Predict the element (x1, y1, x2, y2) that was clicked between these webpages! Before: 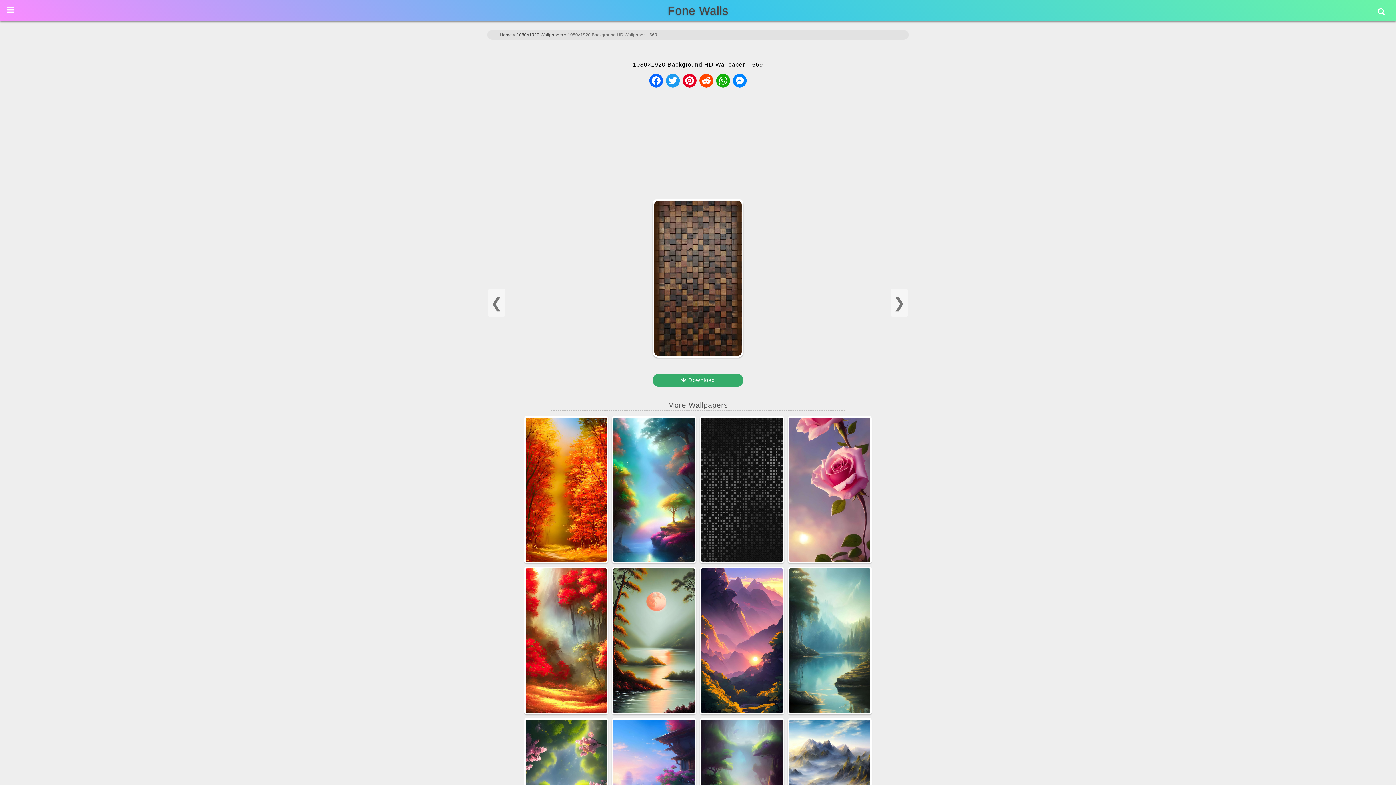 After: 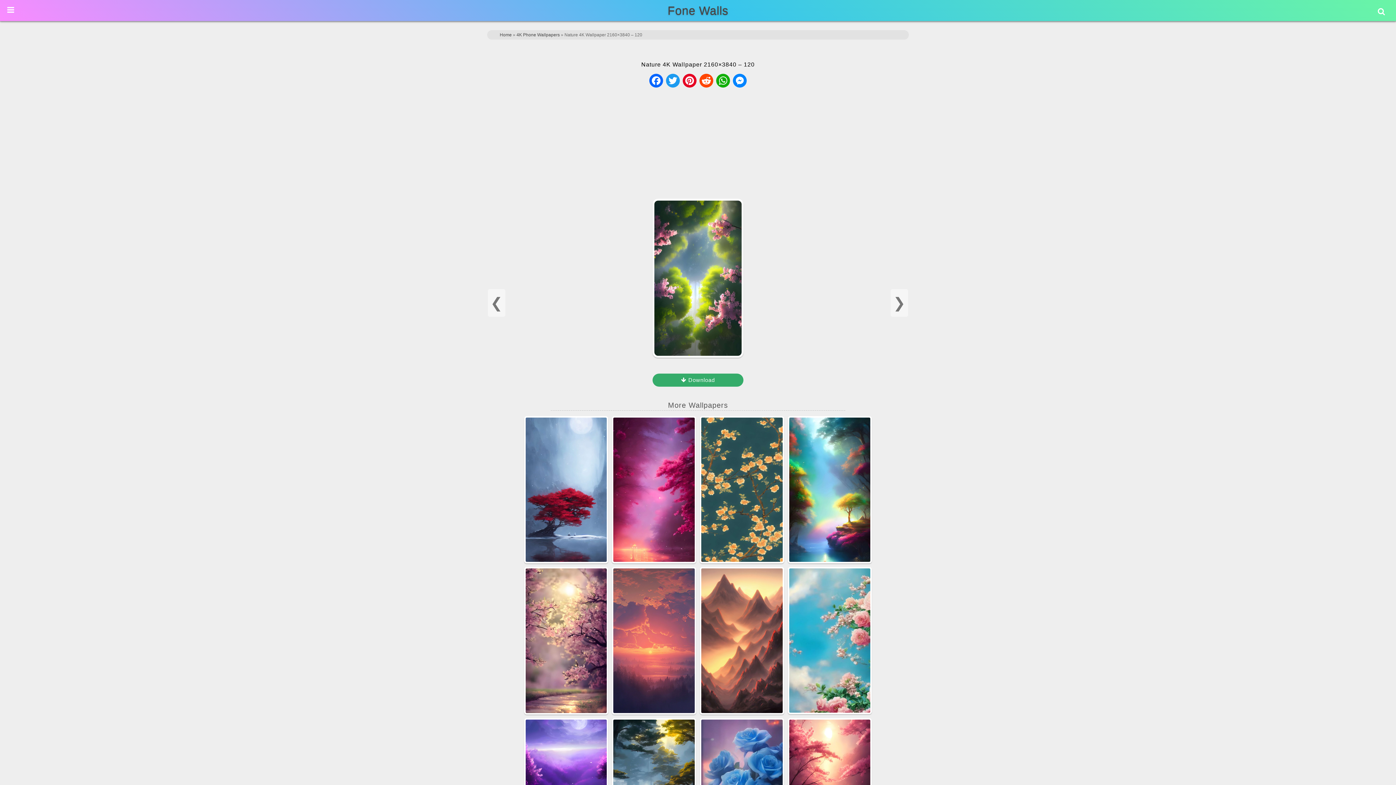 Action: bbox: (524, 719, 608, 726)